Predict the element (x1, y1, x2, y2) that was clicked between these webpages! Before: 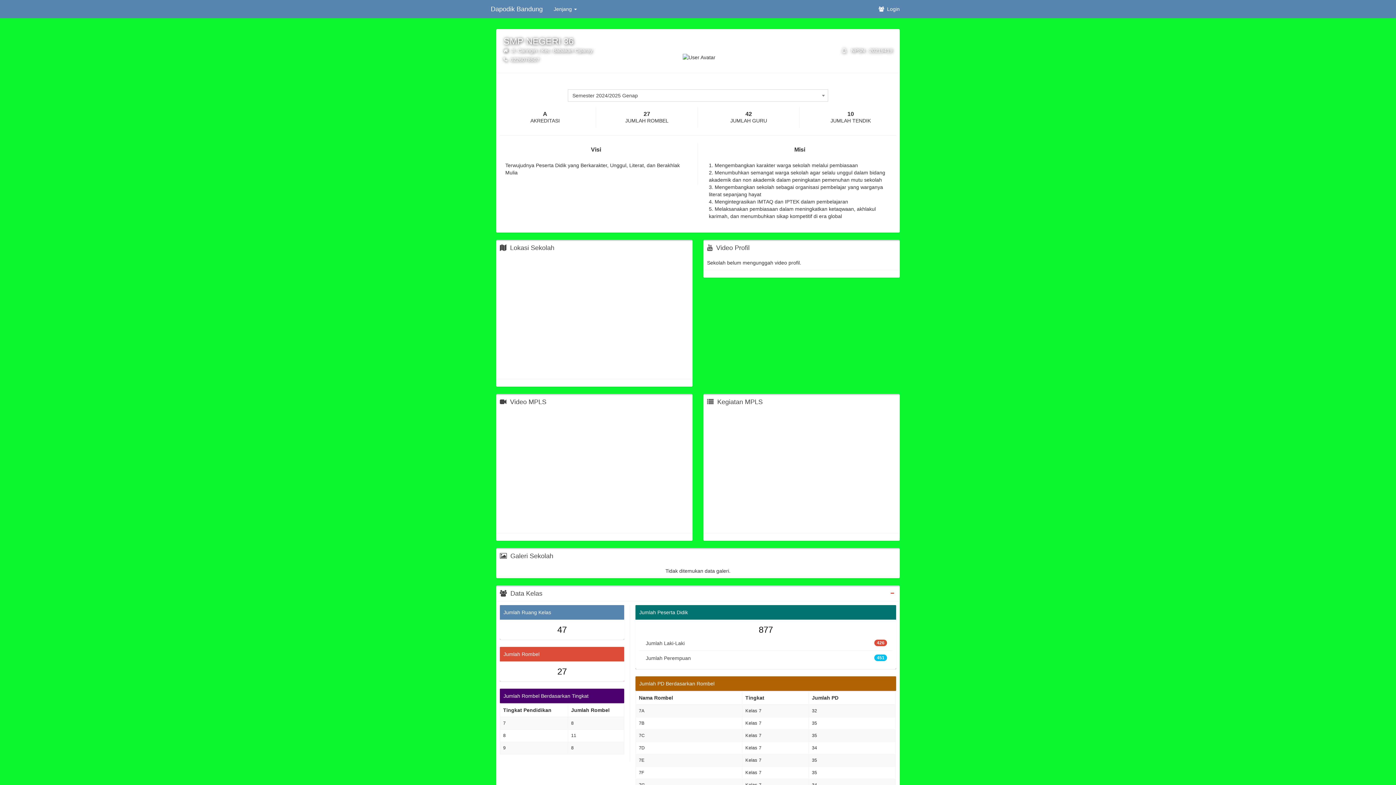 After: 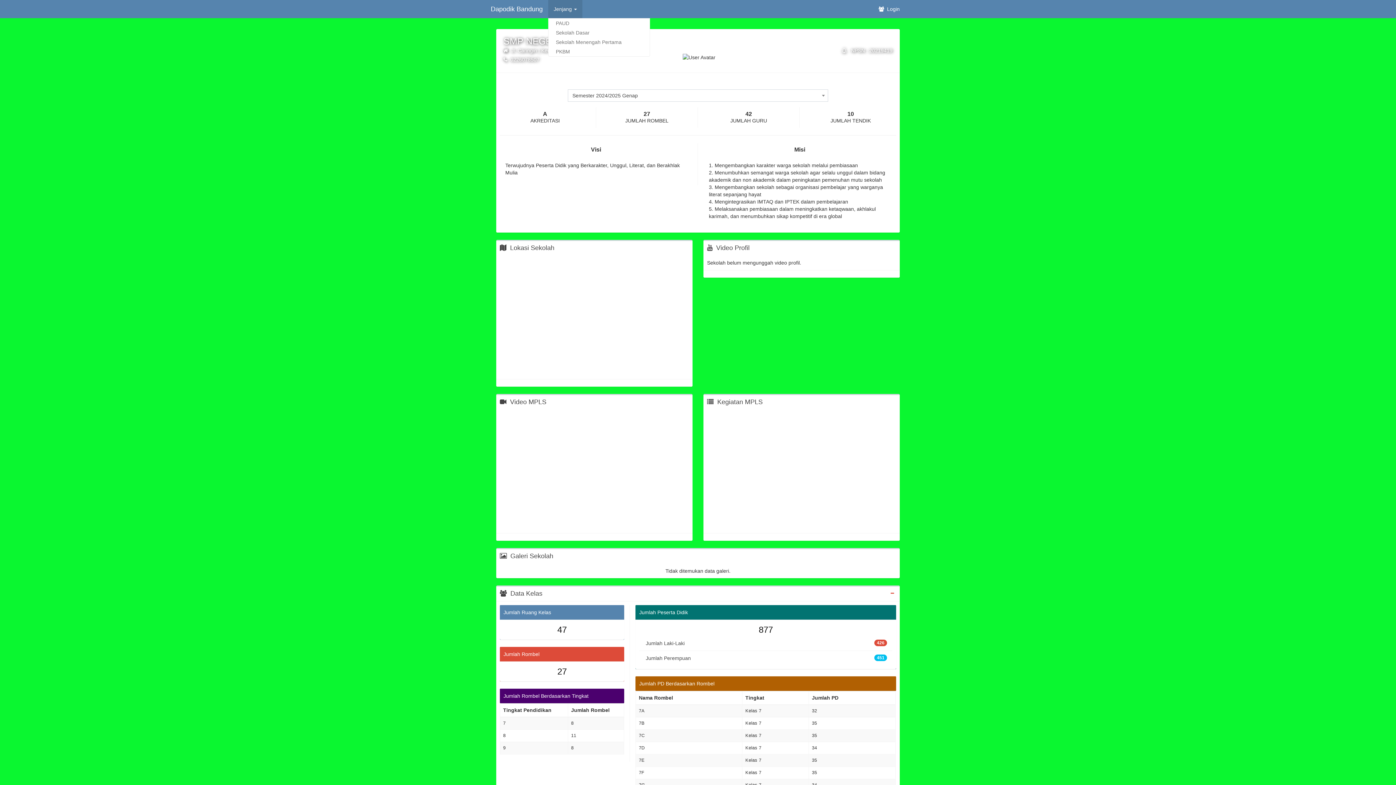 Action: label: Jenjang  bbox: (548, 0, 582, 18)